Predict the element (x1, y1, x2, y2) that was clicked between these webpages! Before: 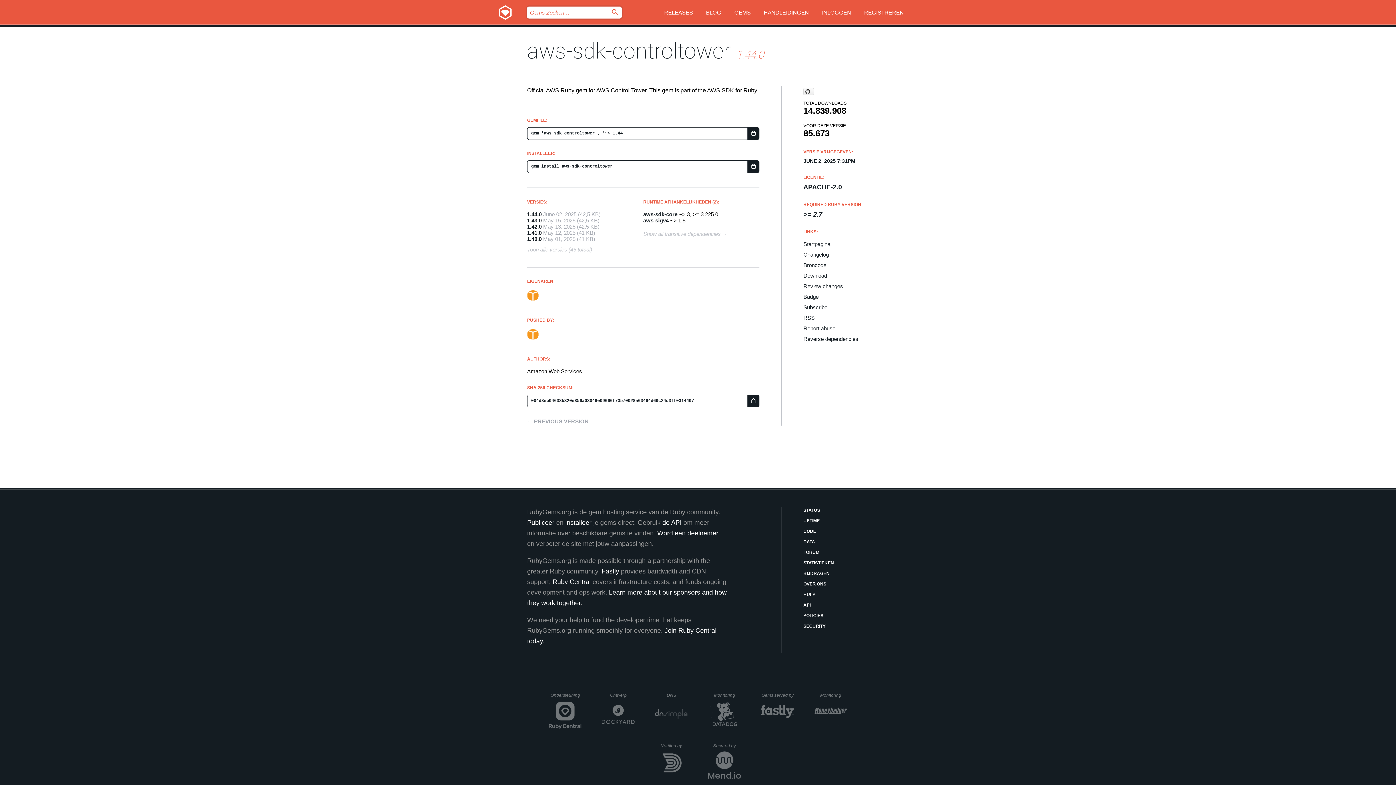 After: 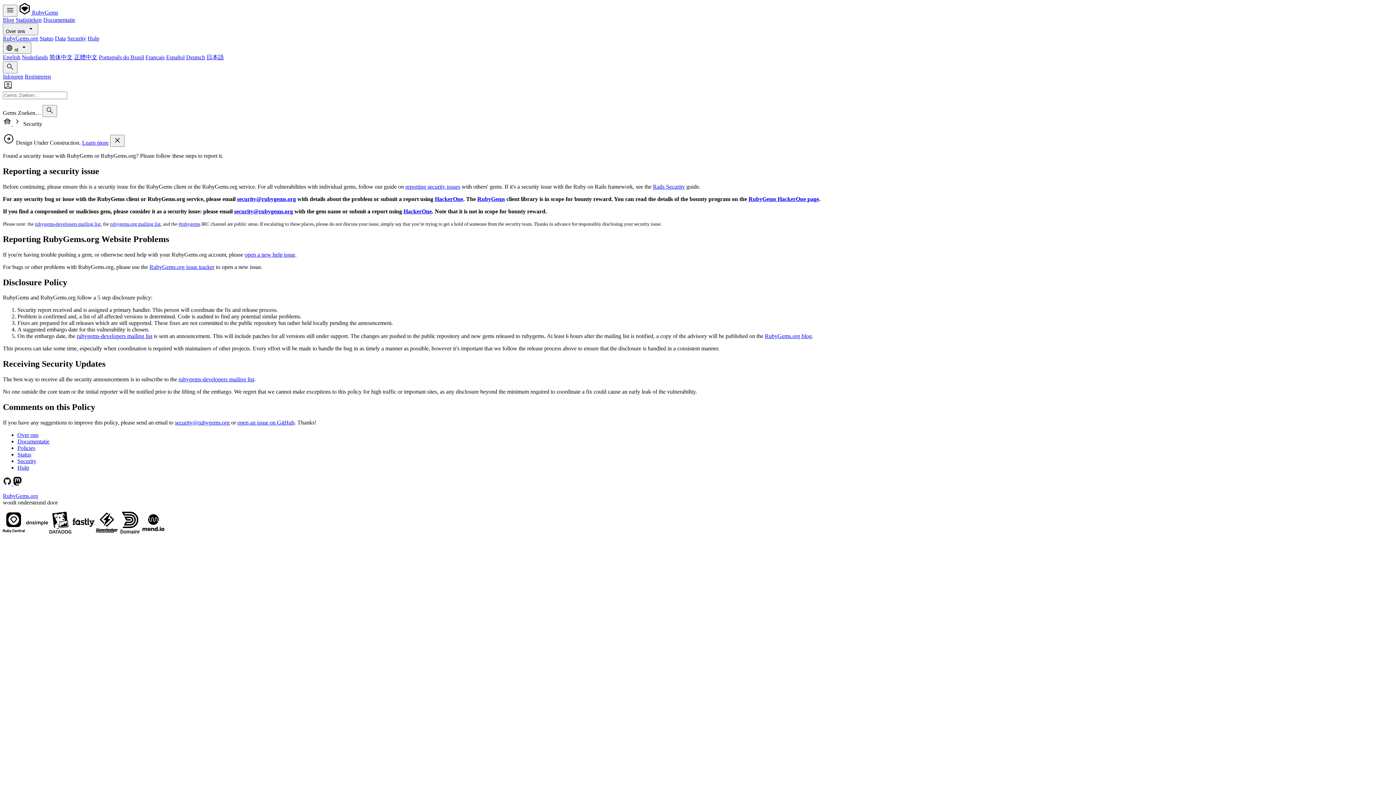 Action: label: SECURITY bbox: (803, 623, 869, 630)